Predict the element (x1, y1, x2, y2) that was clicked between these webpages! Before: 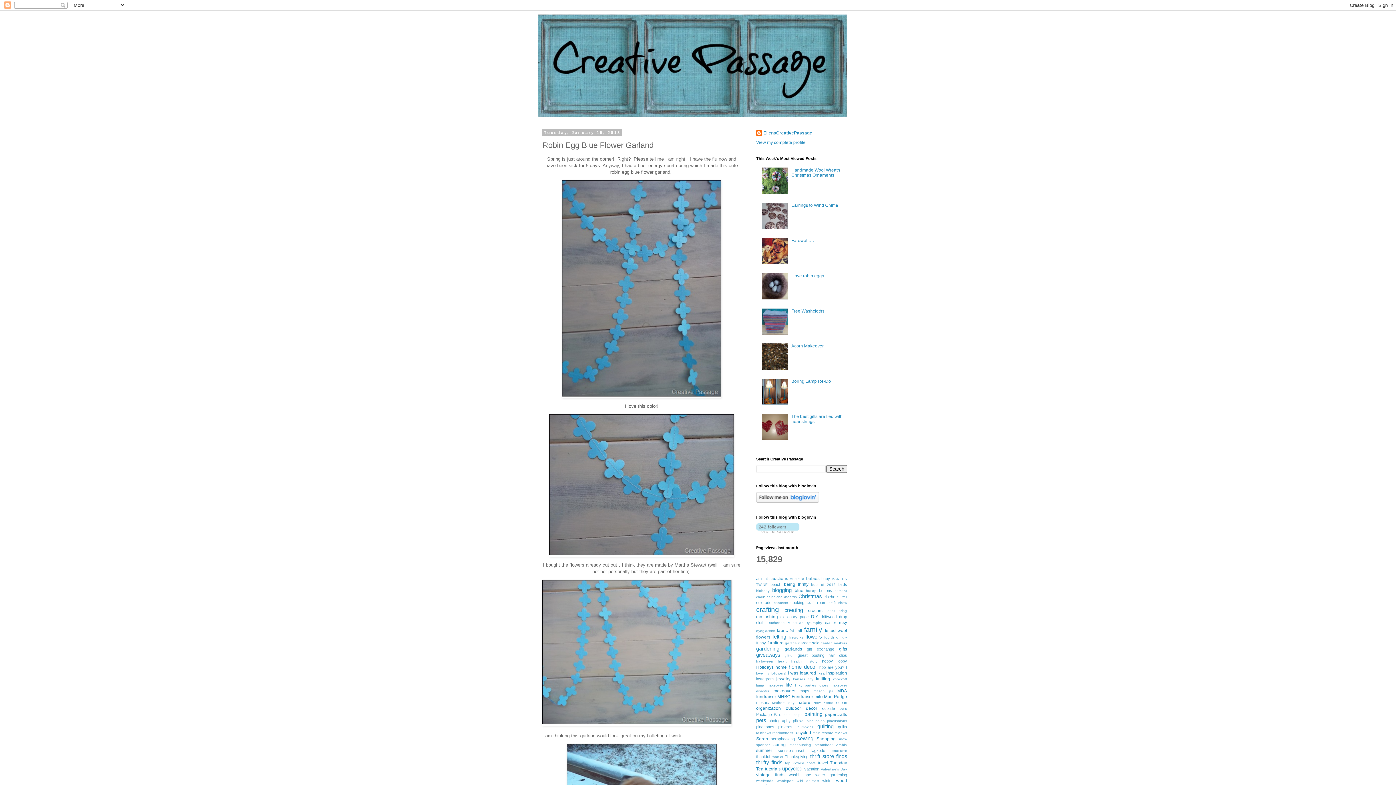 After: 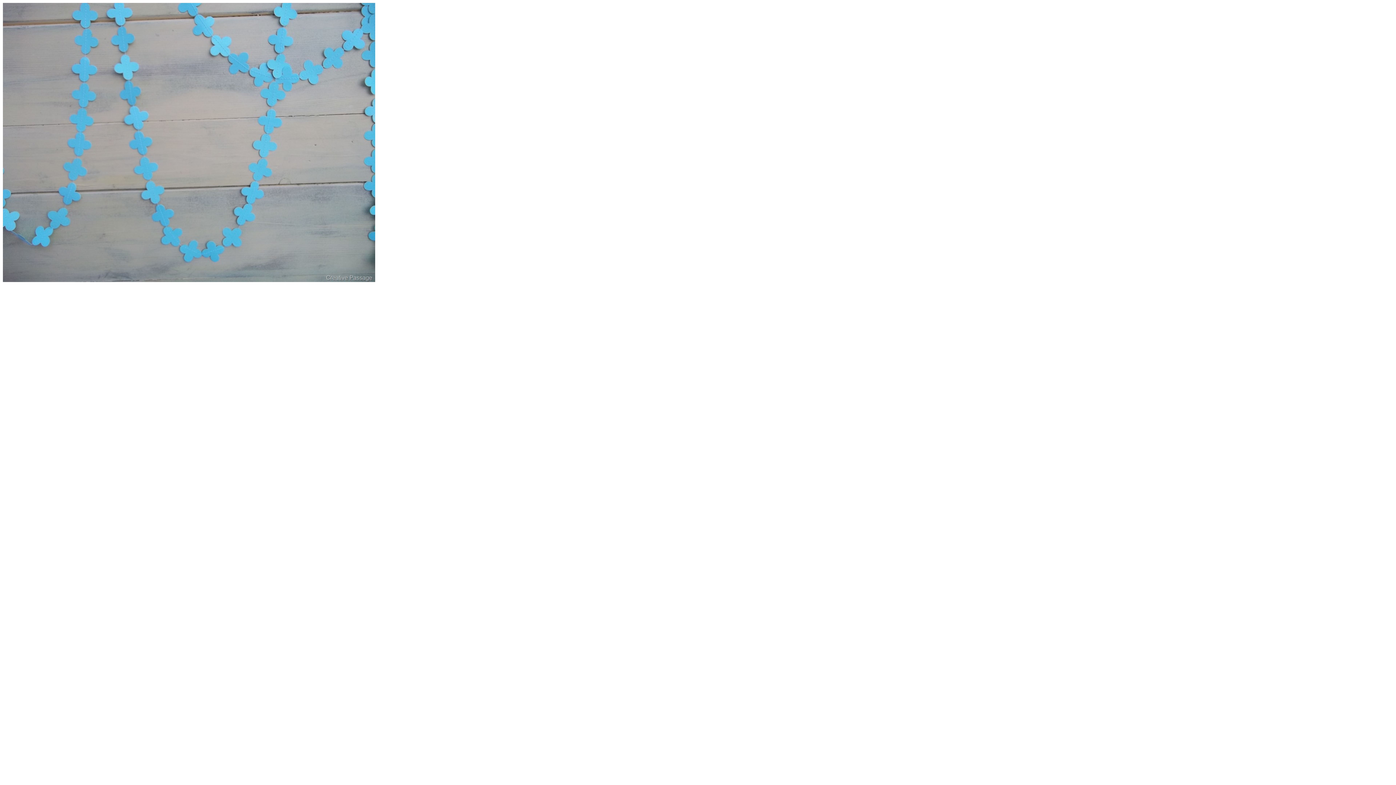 Action: bbox: (542, 722, 731, 727)